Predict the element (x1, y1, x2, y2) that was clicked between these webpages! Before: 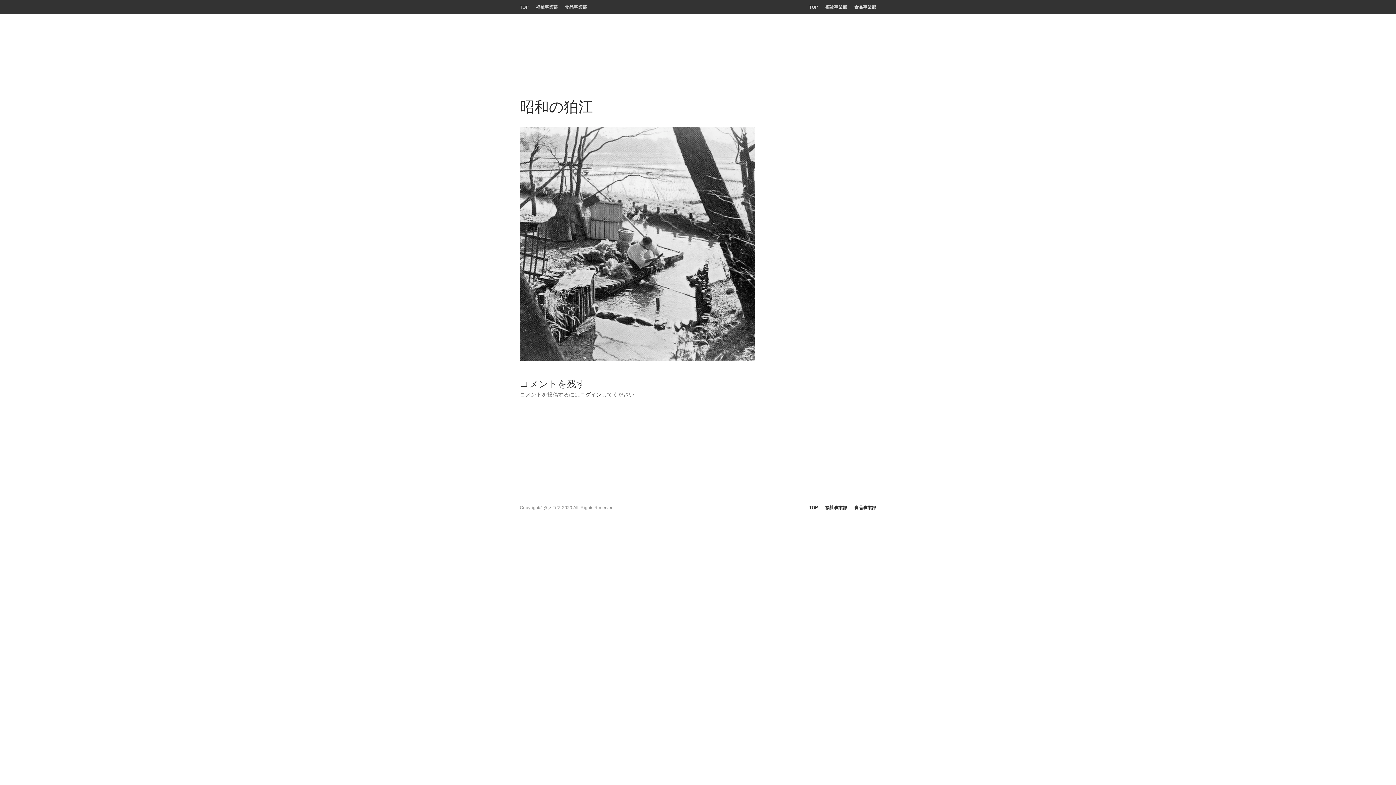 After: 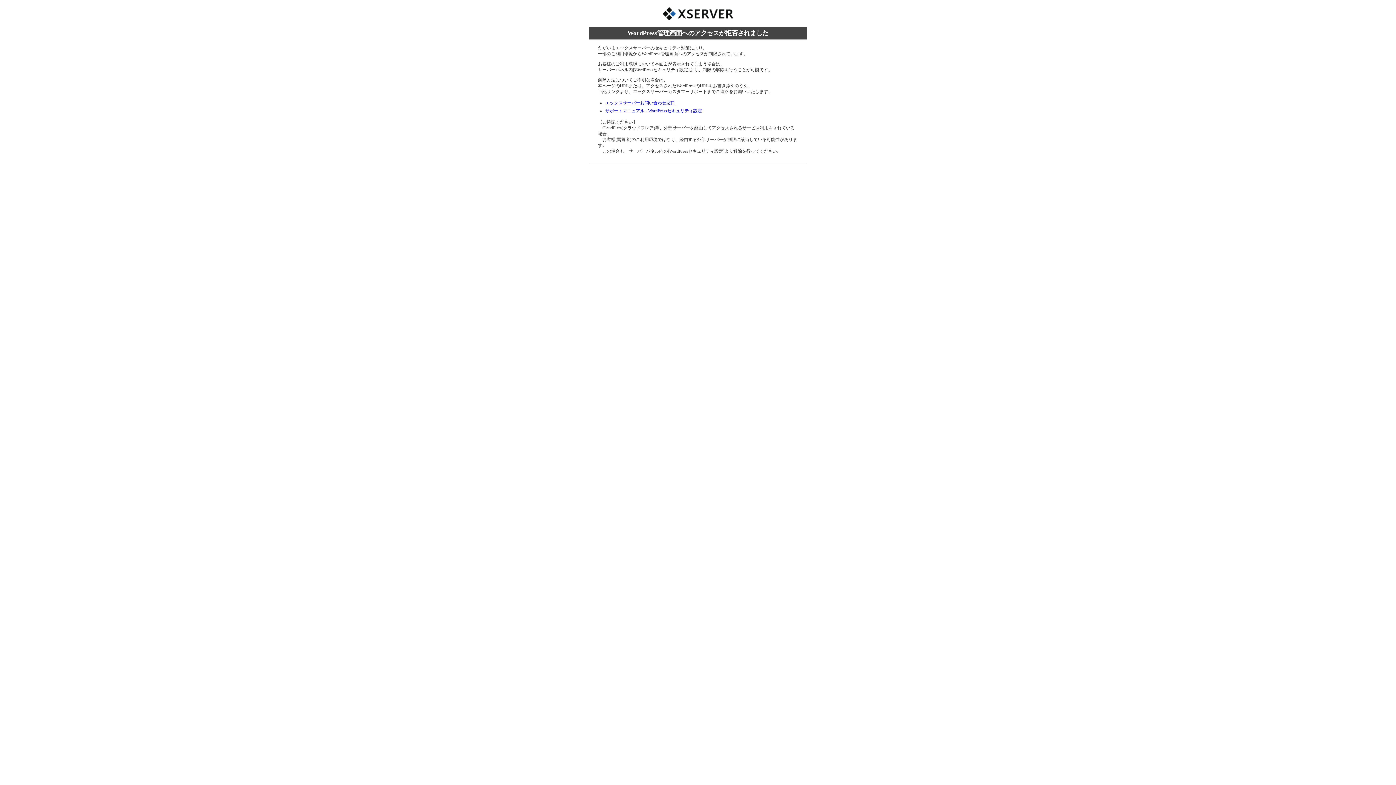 Action: label: ログイン bbox: (580, 391, 601, 397)